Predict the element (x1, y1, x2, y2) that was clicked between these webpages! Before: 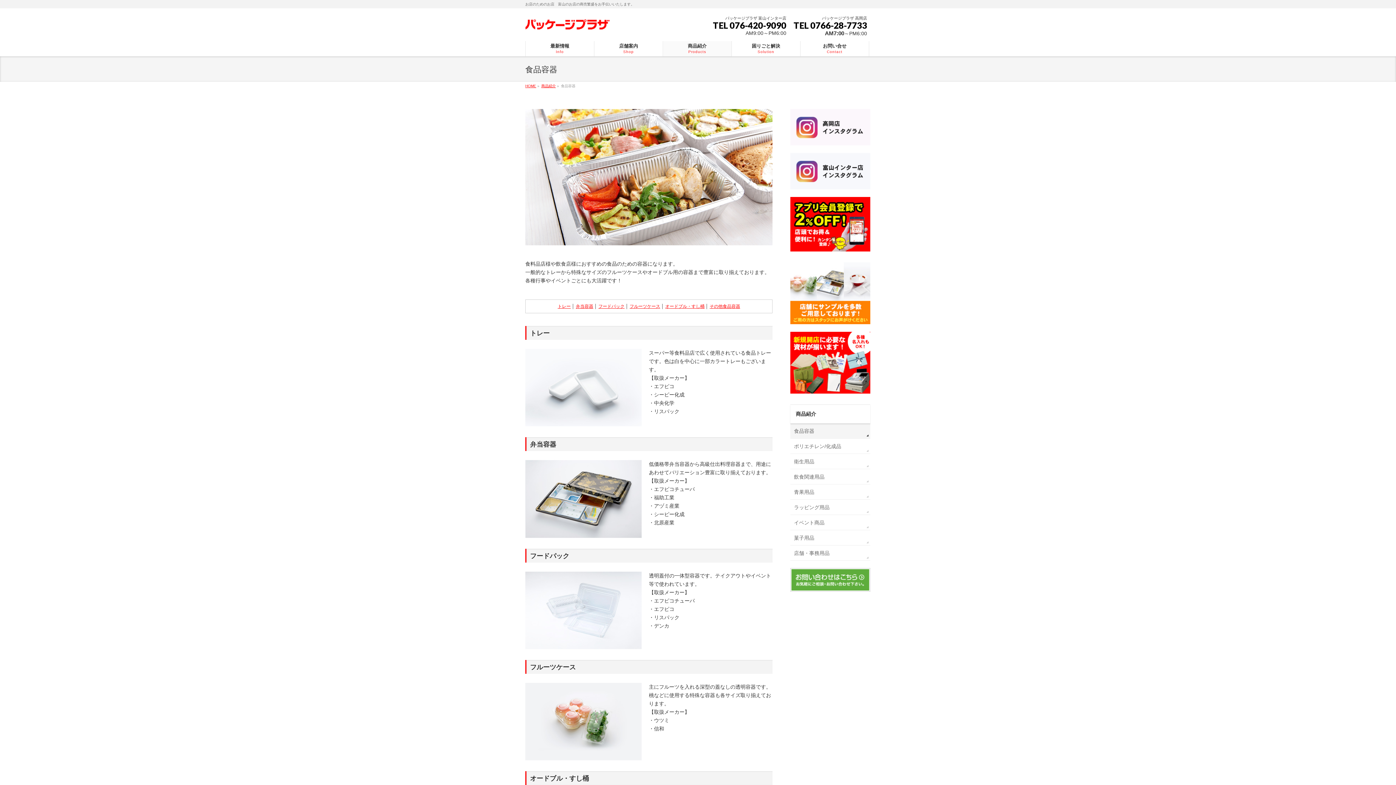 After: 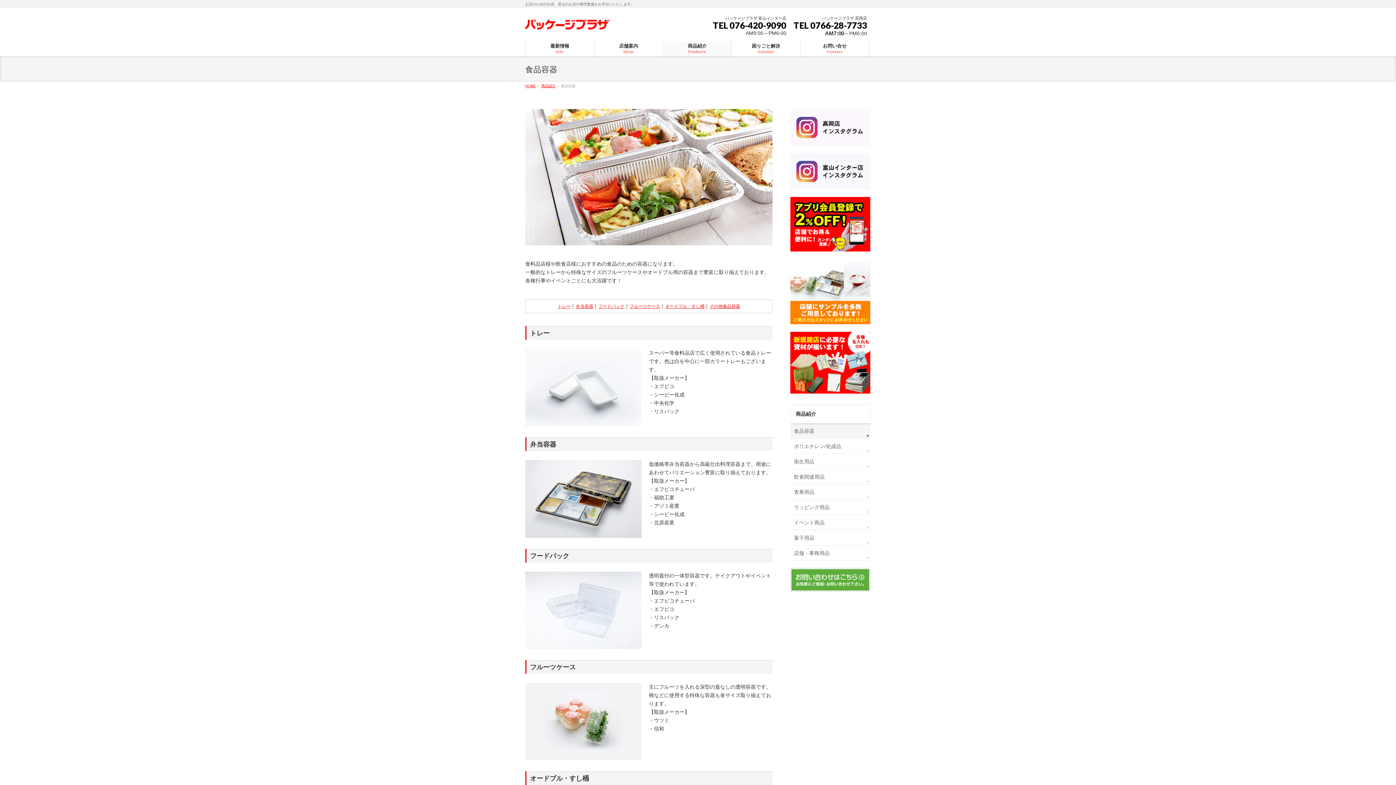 Action: label: 食品容器 bbox: (790, 423, 870, 438)